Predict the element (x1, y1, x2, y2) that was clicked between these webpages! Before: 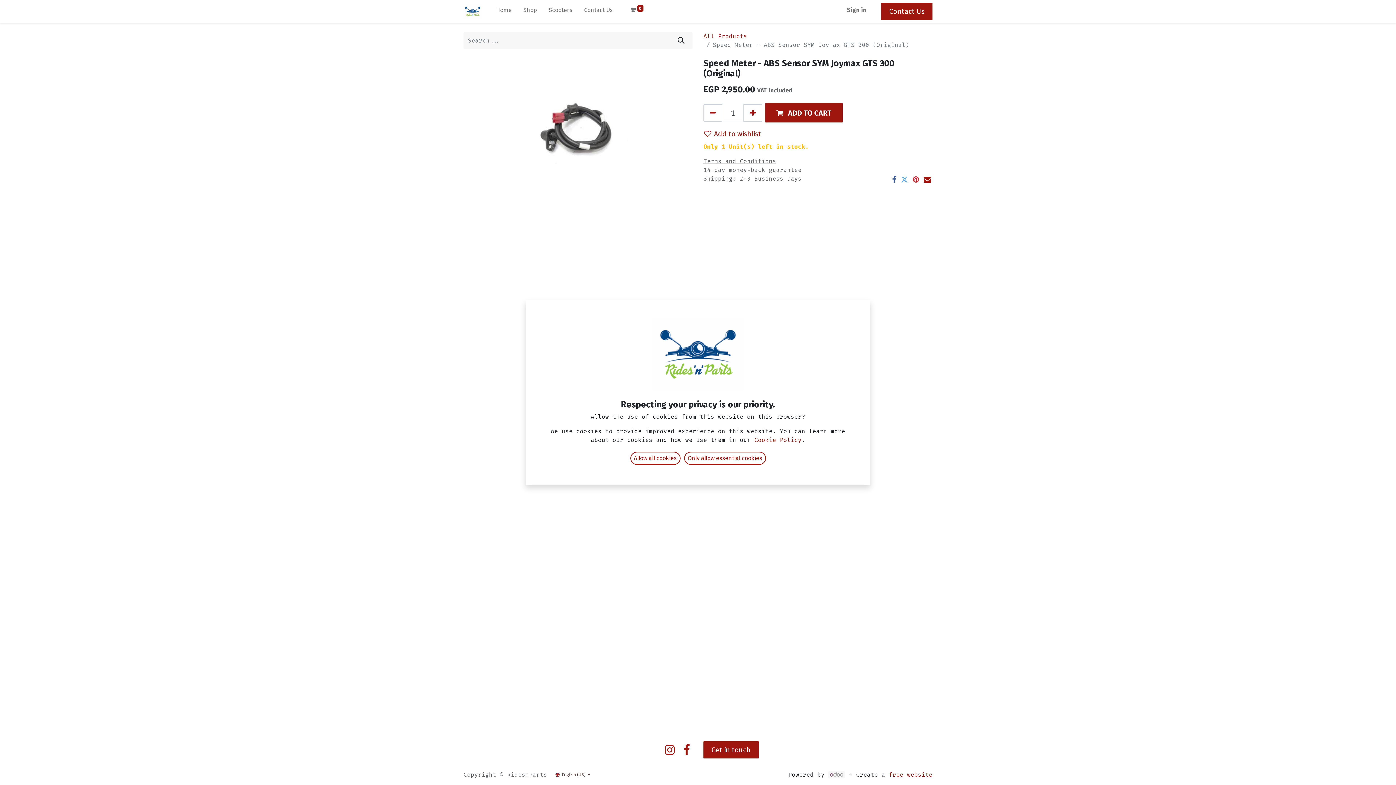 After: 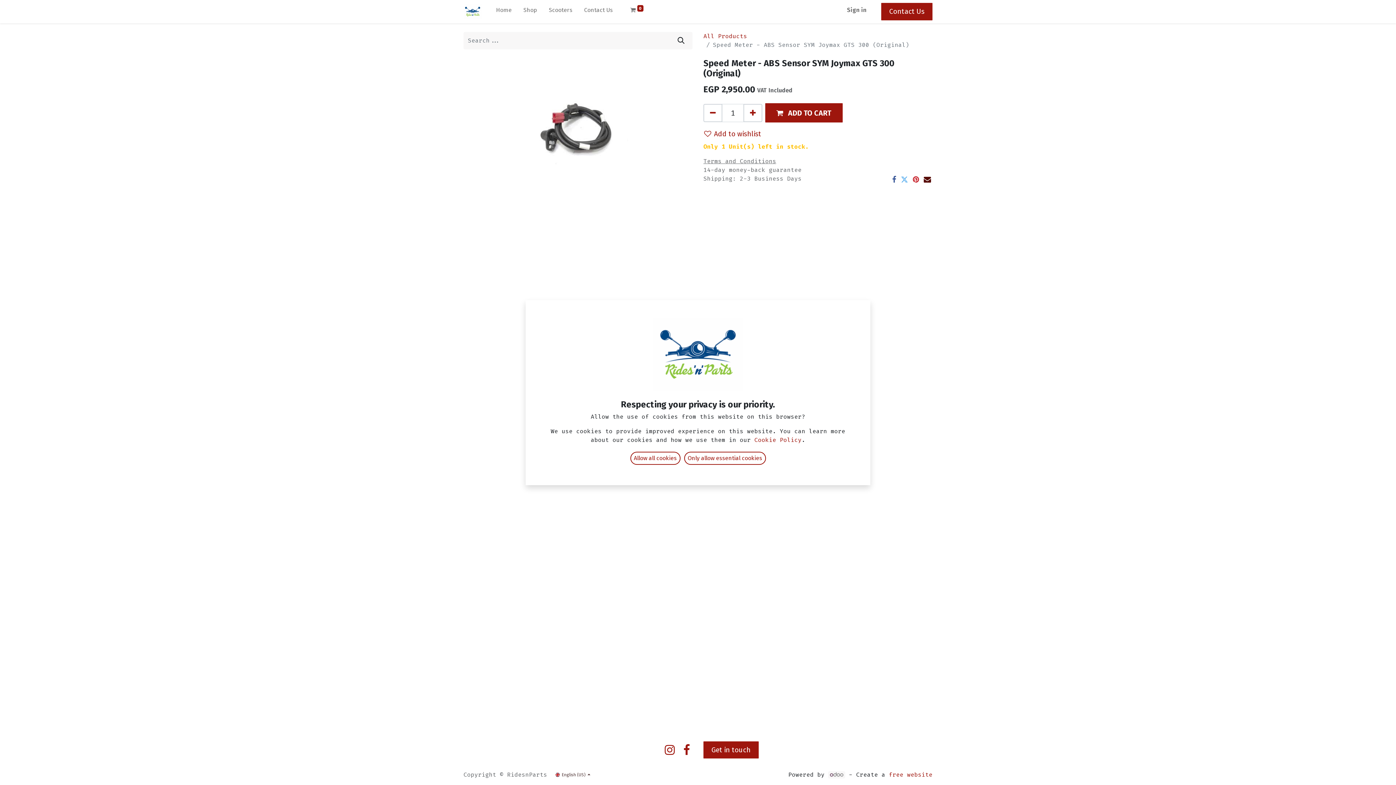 Action: bbox: (924, 176, 931, 183)